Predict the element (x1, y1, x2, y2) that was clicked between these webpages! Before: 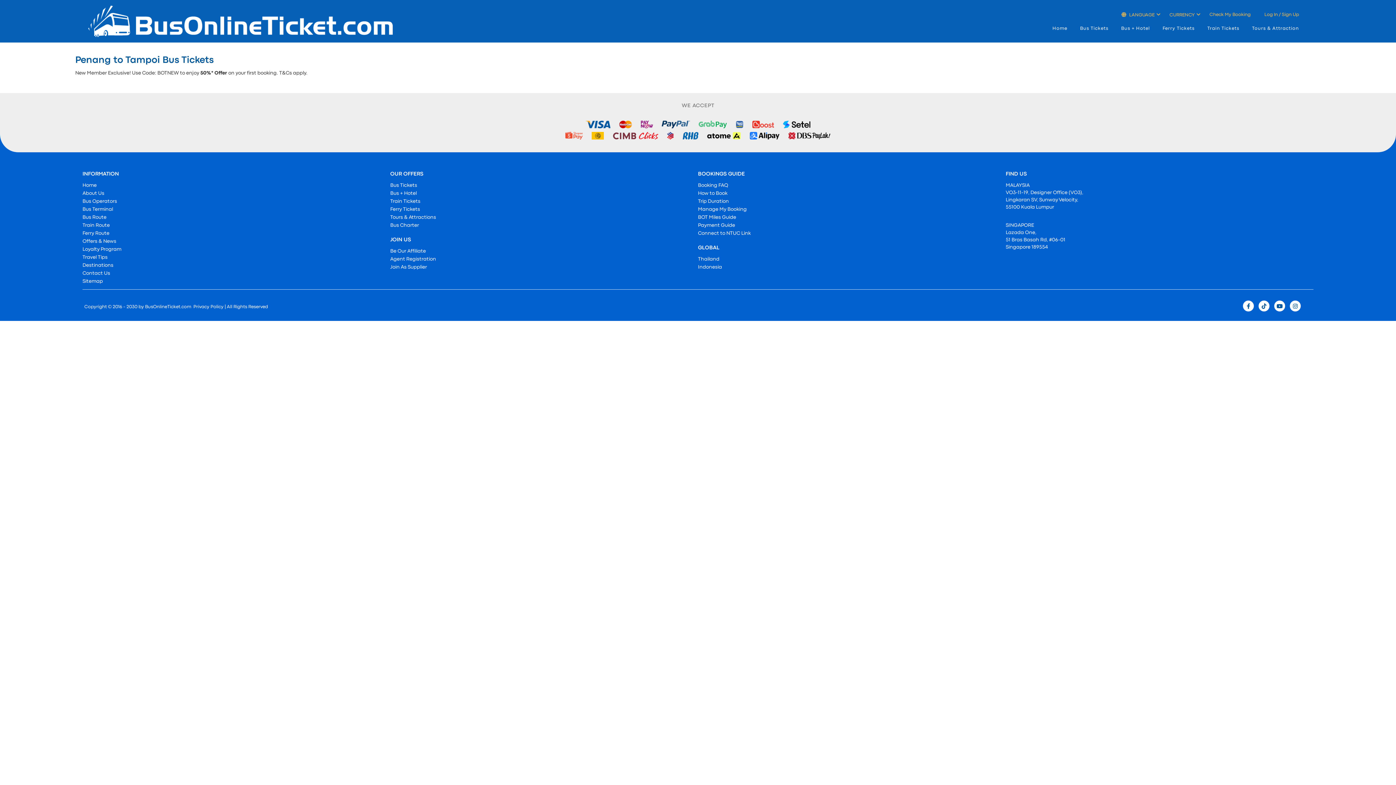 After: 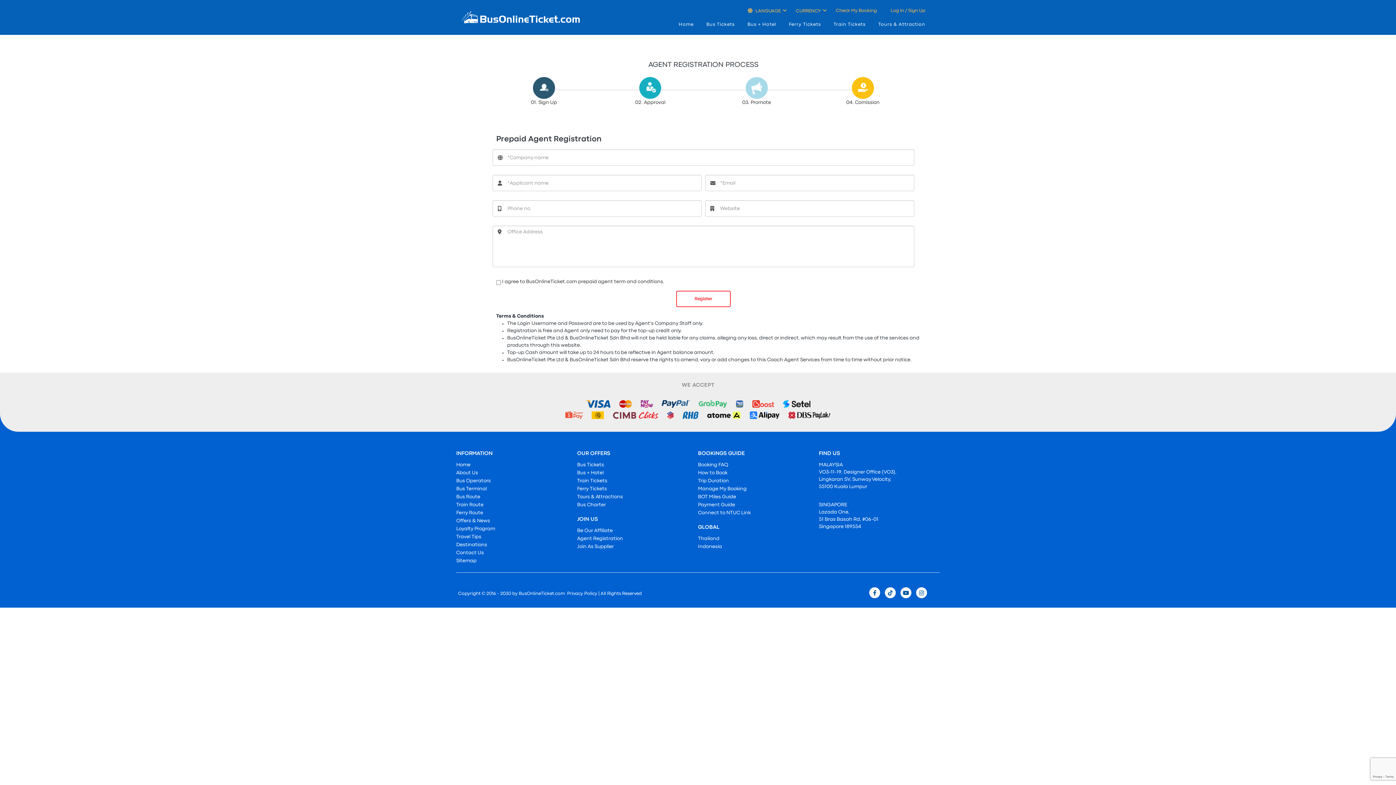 Action: bbox: (390, 257, 436, 261) label: Agent Registration